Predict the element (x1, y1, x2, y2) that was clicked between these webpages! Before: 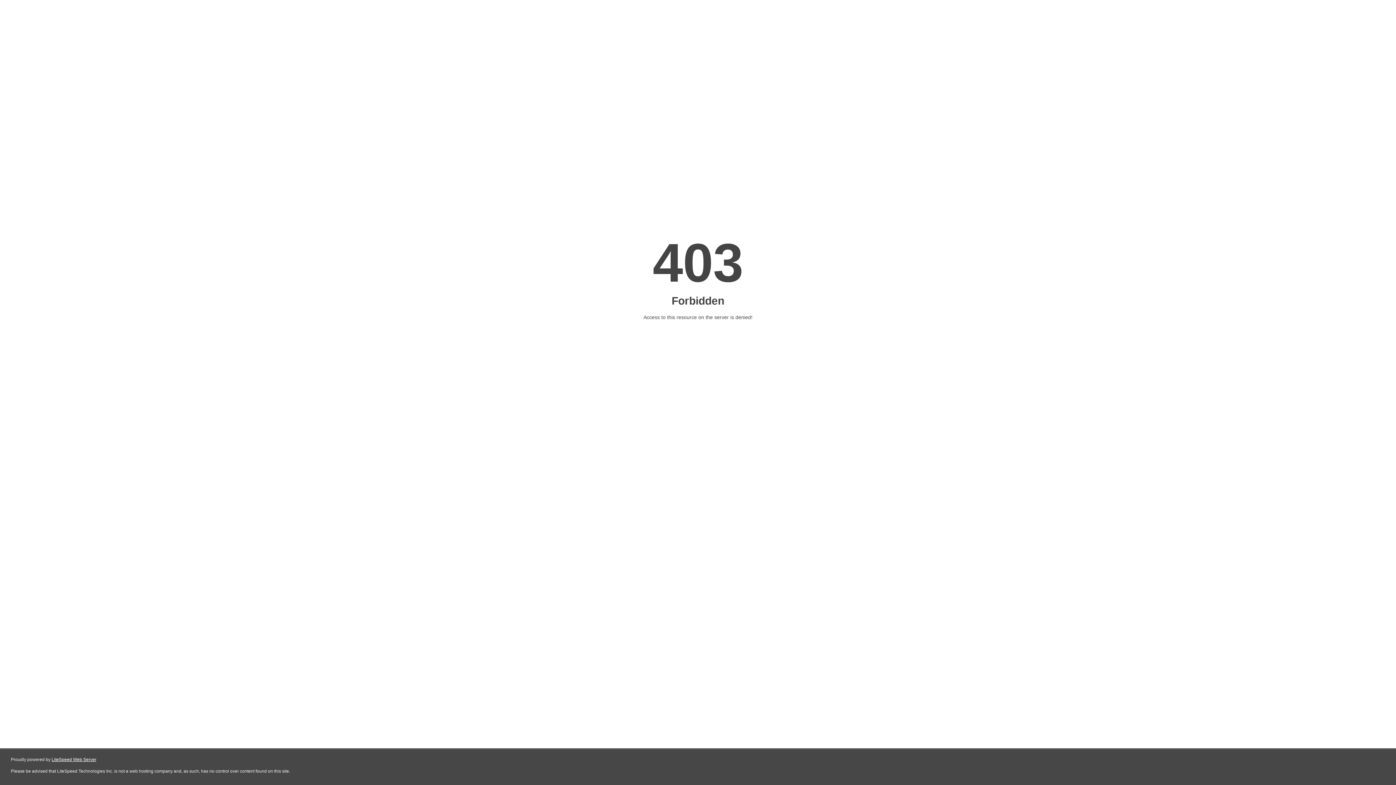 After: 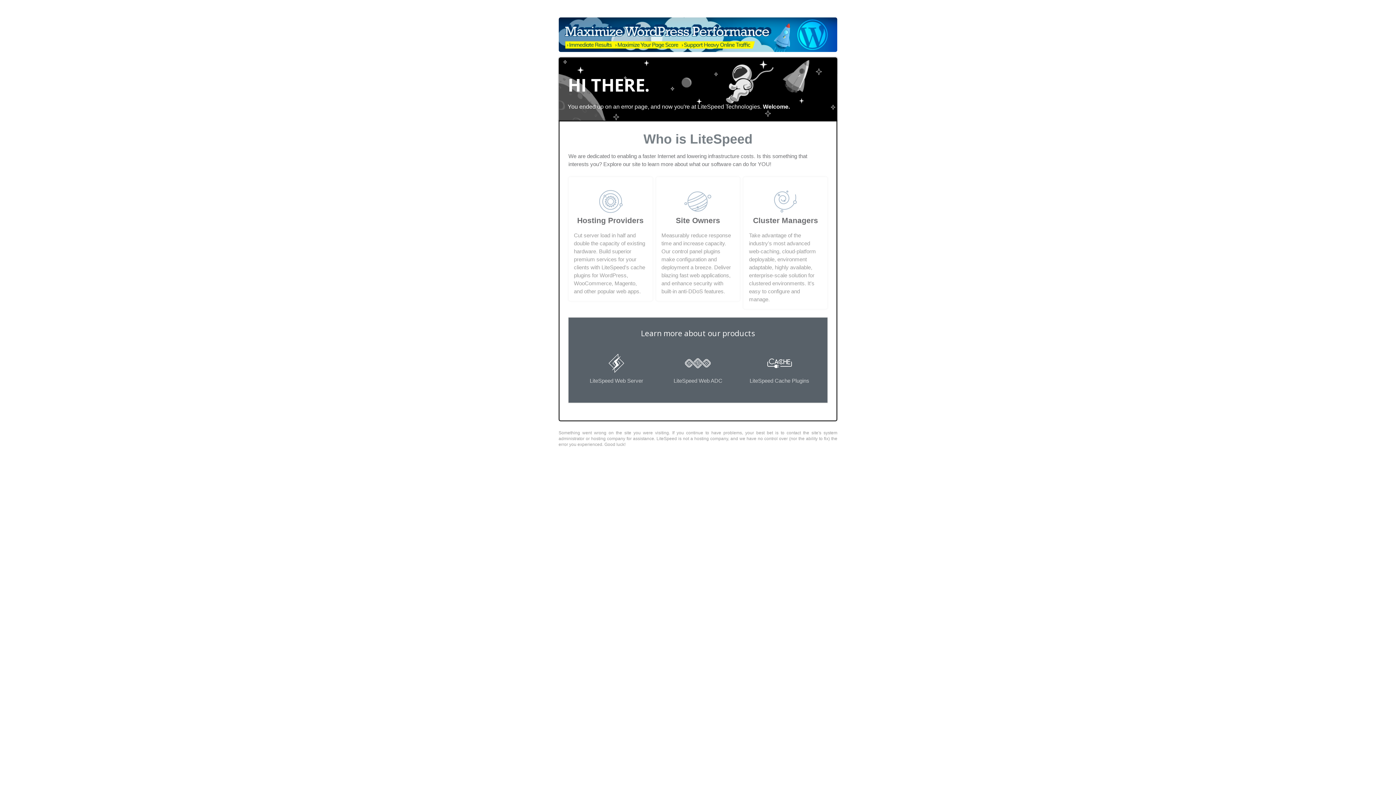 Action: bbox: (51, 757, 96, 762) label: LiteSpeed Web Server